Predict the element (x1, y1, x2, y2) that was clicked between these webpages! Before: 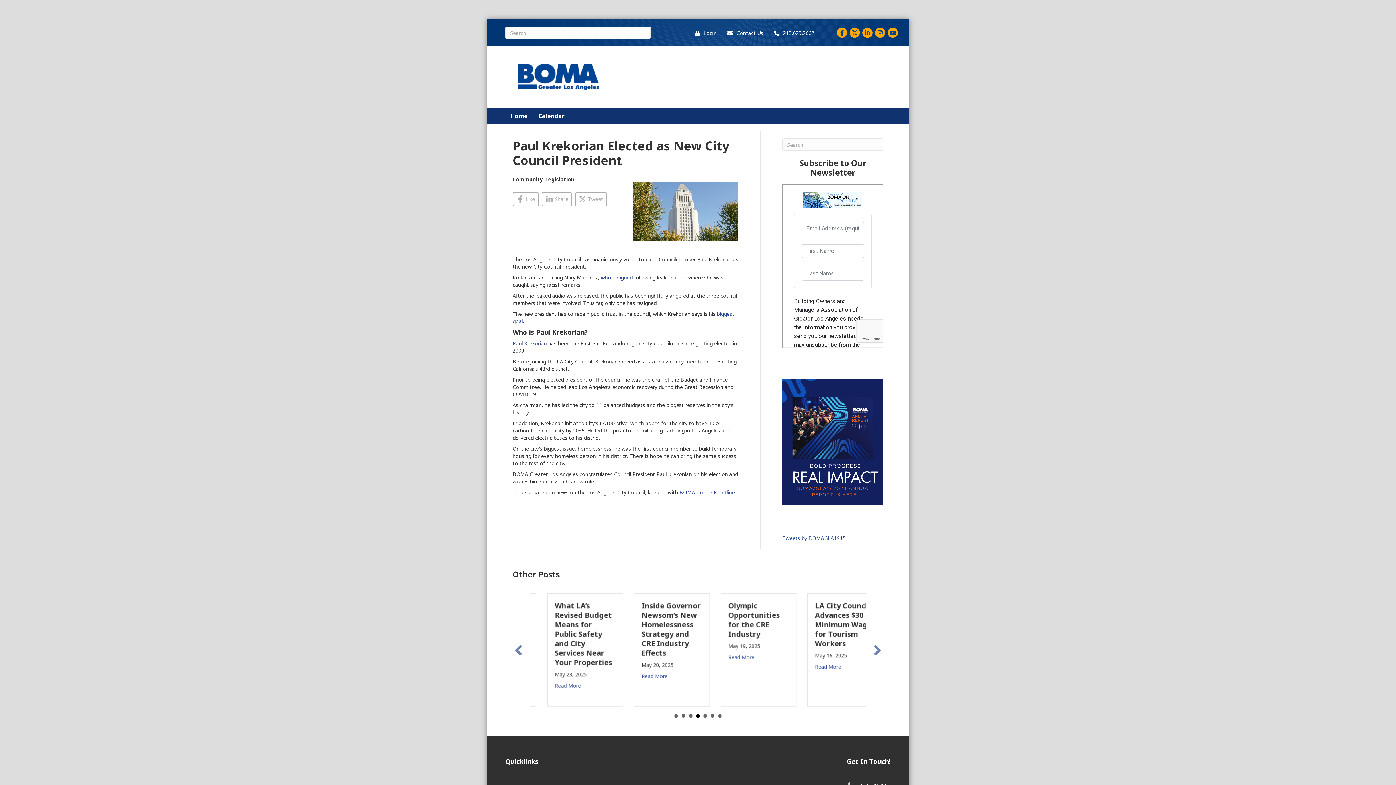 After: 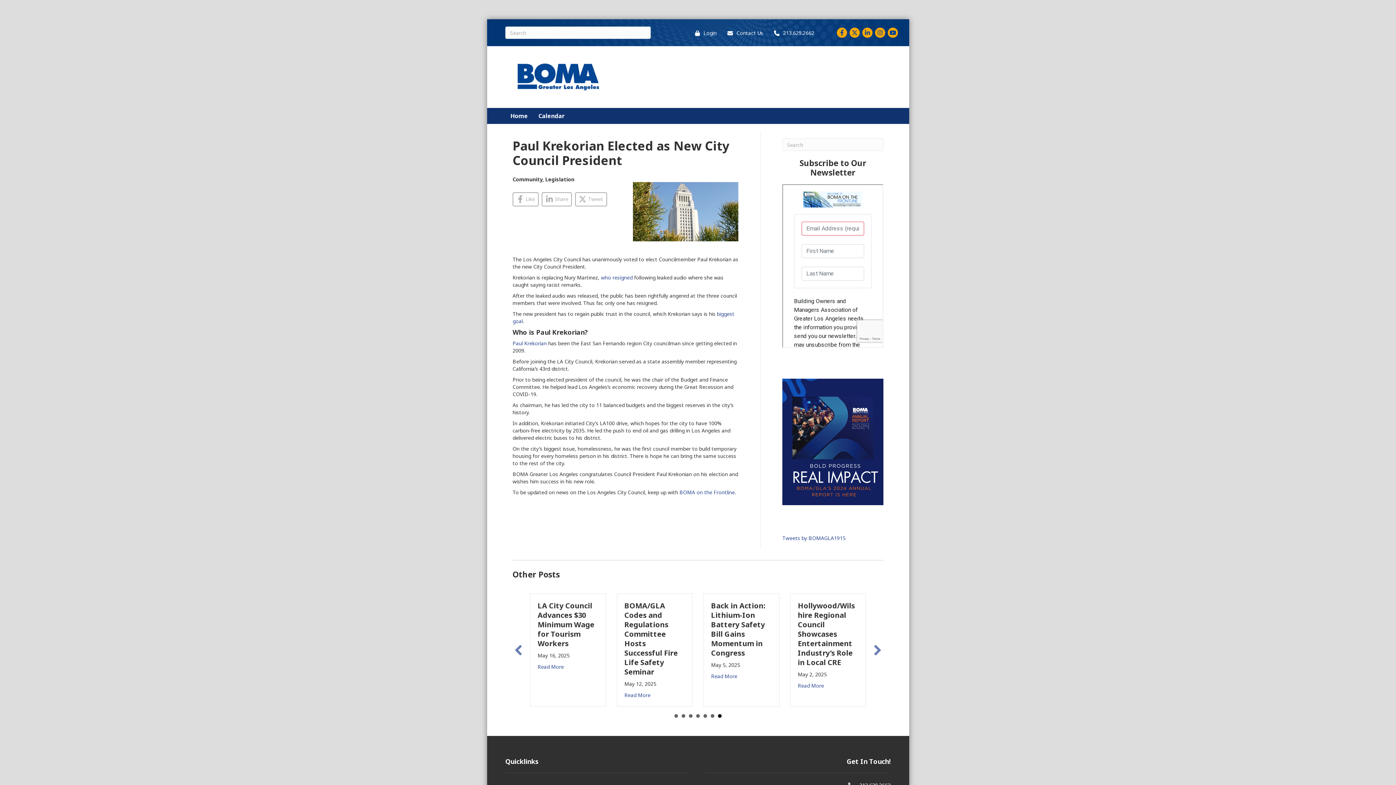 Action: label: Login bbox: (691, 29, 716, 36)